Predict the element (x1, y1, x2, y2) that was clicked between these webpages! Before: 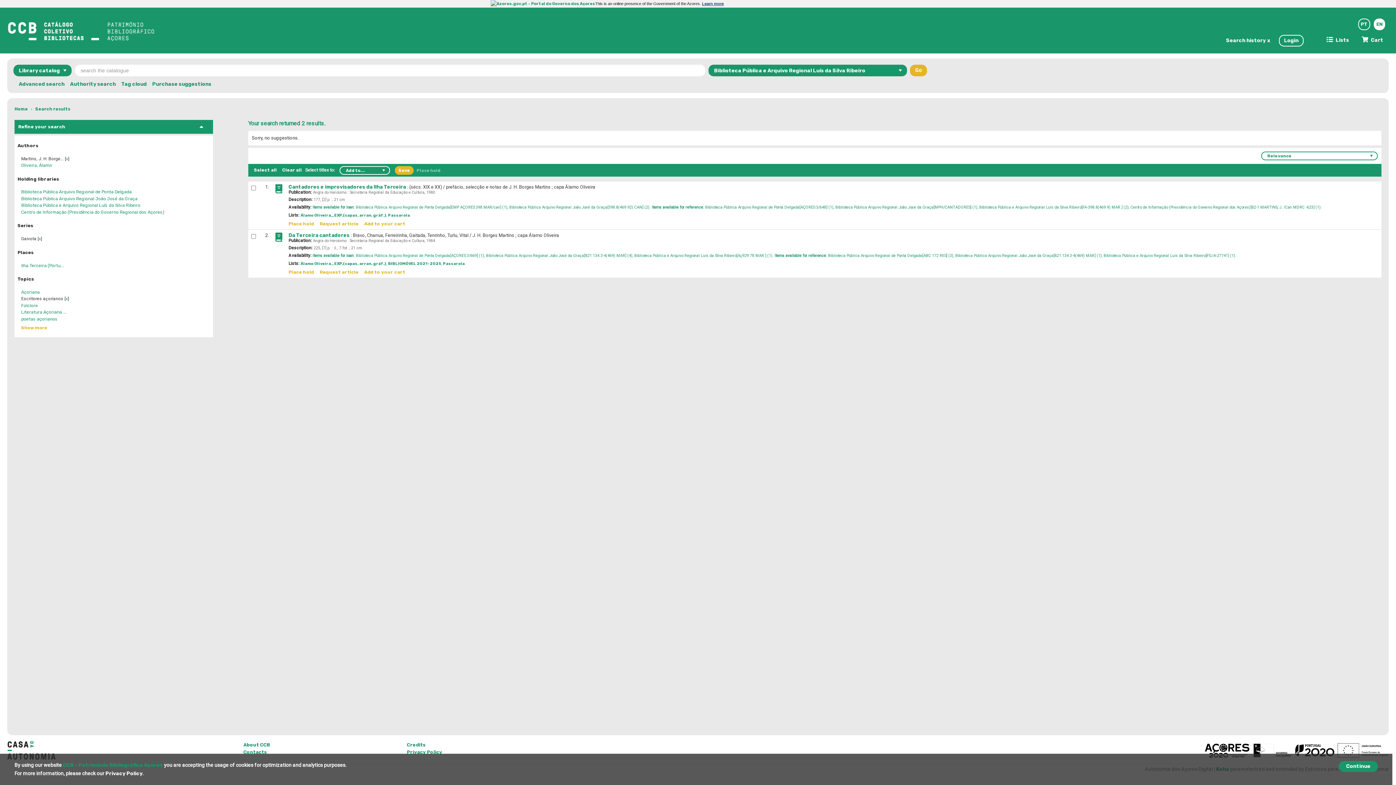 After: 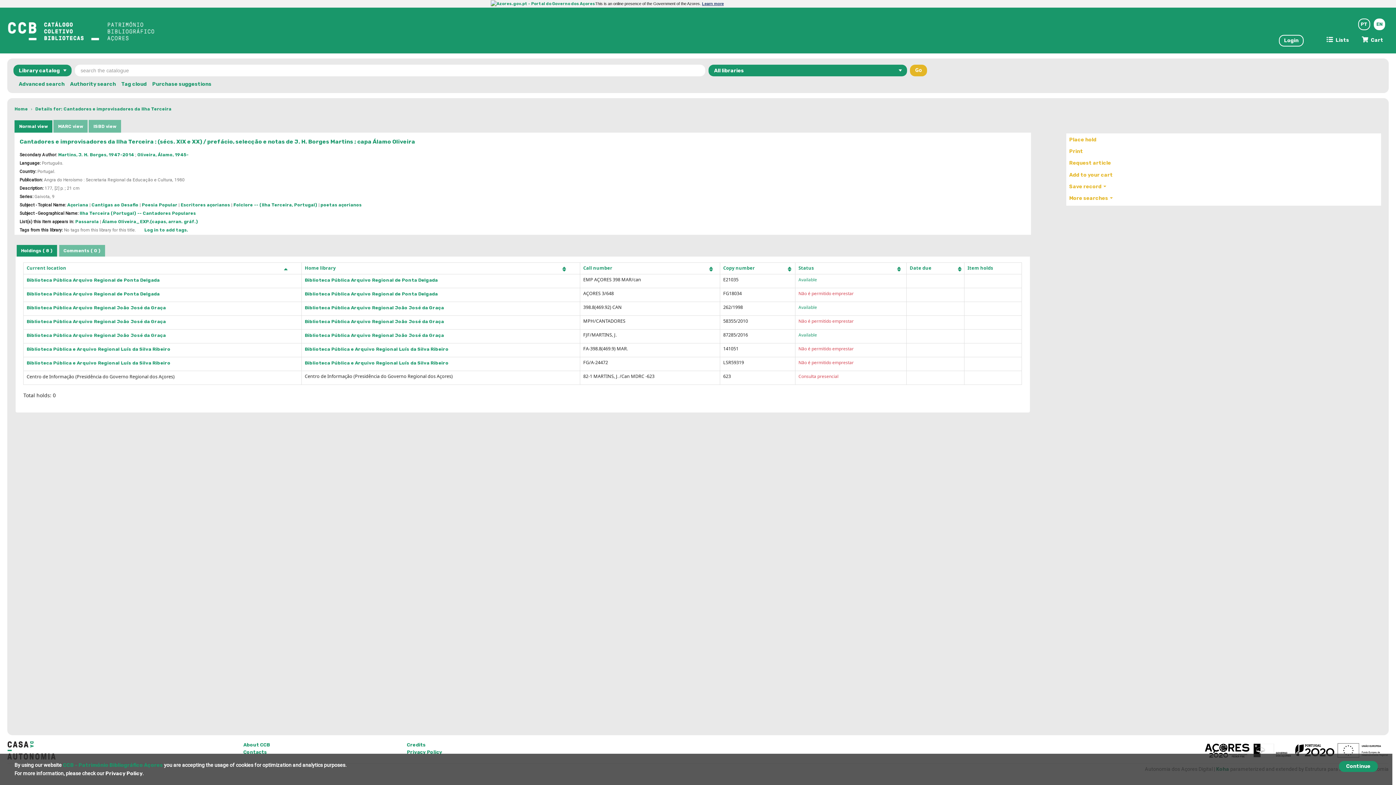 Action: label: Cantadores e improvisadores da Ilha Terceira bbox: (288, 183, 406, 189)